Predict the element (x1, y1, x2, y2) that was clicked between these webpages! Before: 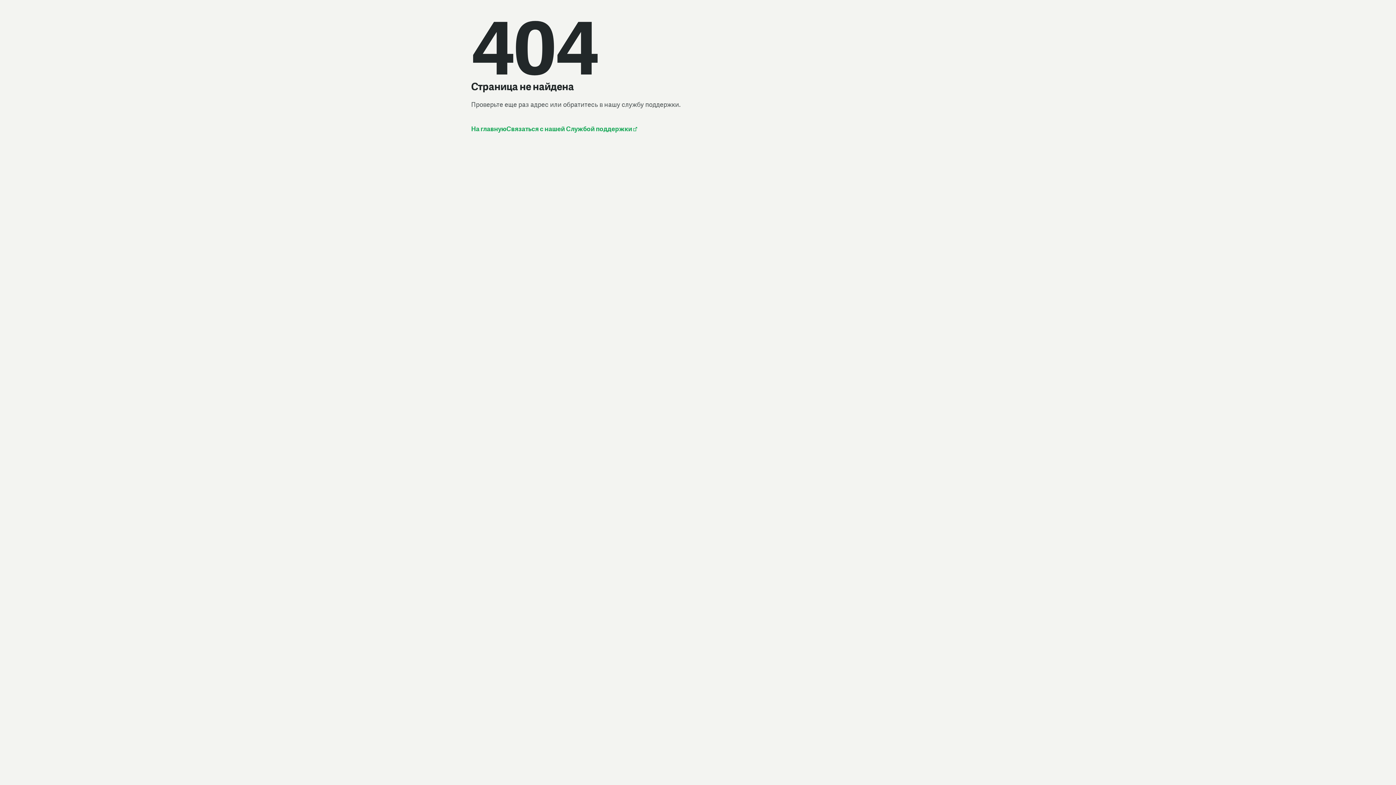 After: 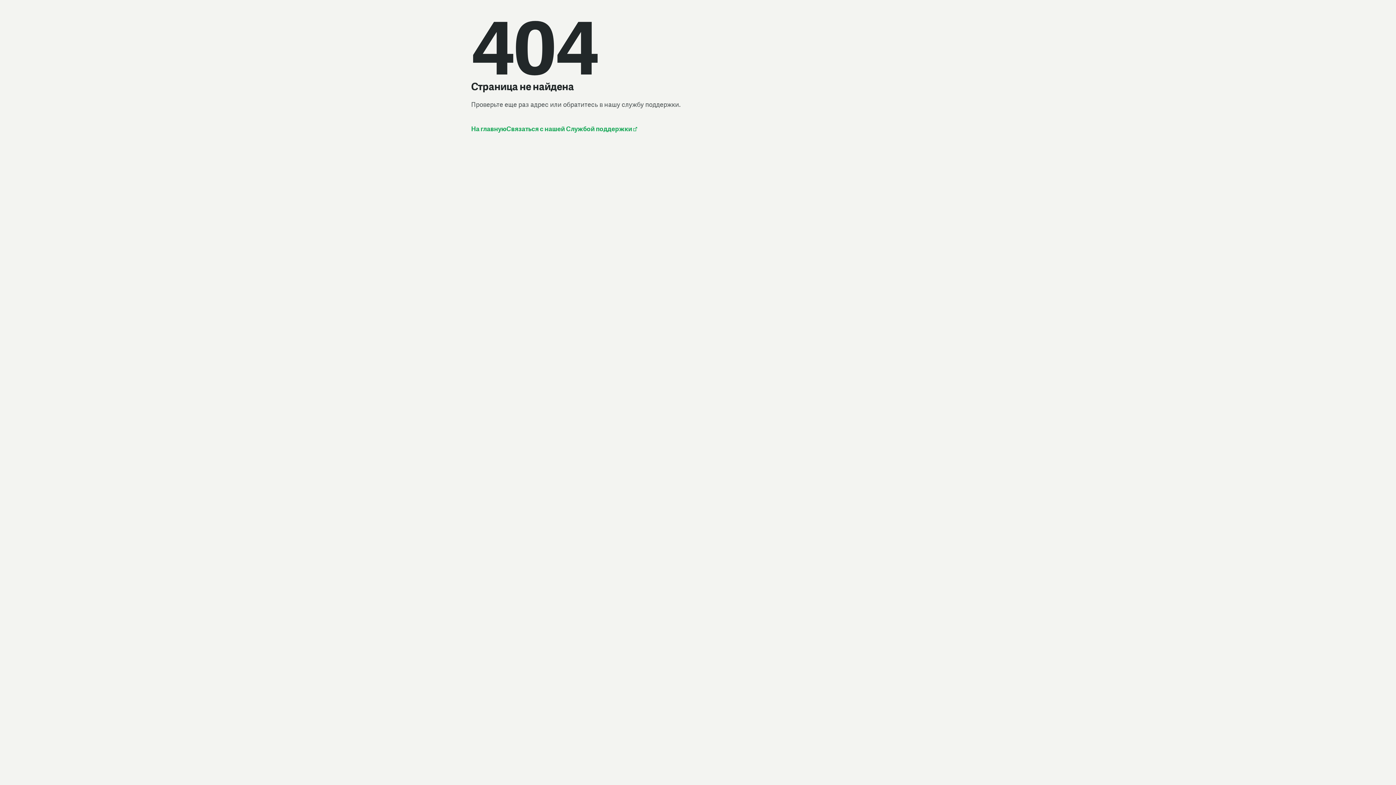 Action: label: Связаться с нашей Службой поддержки  bbox: (506, 124, 637, 133)